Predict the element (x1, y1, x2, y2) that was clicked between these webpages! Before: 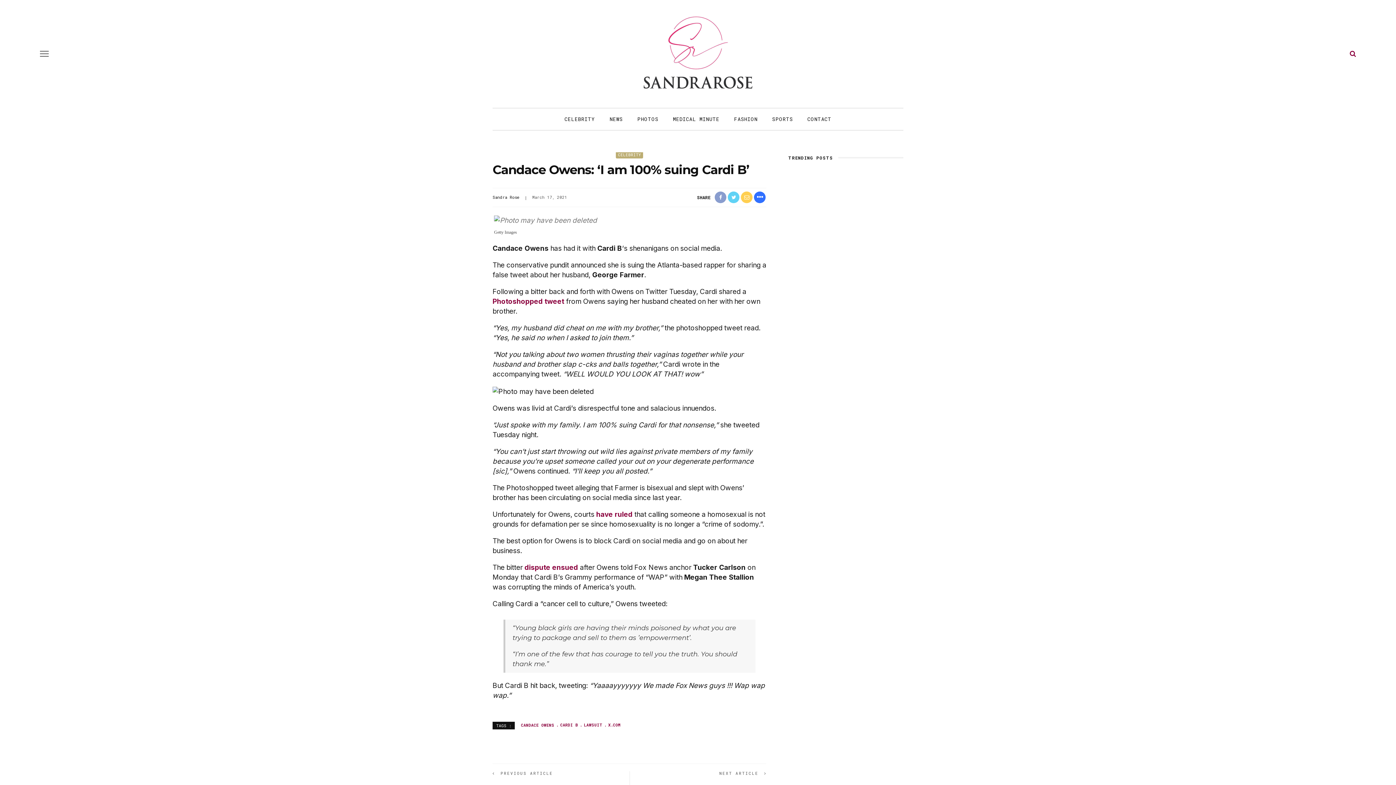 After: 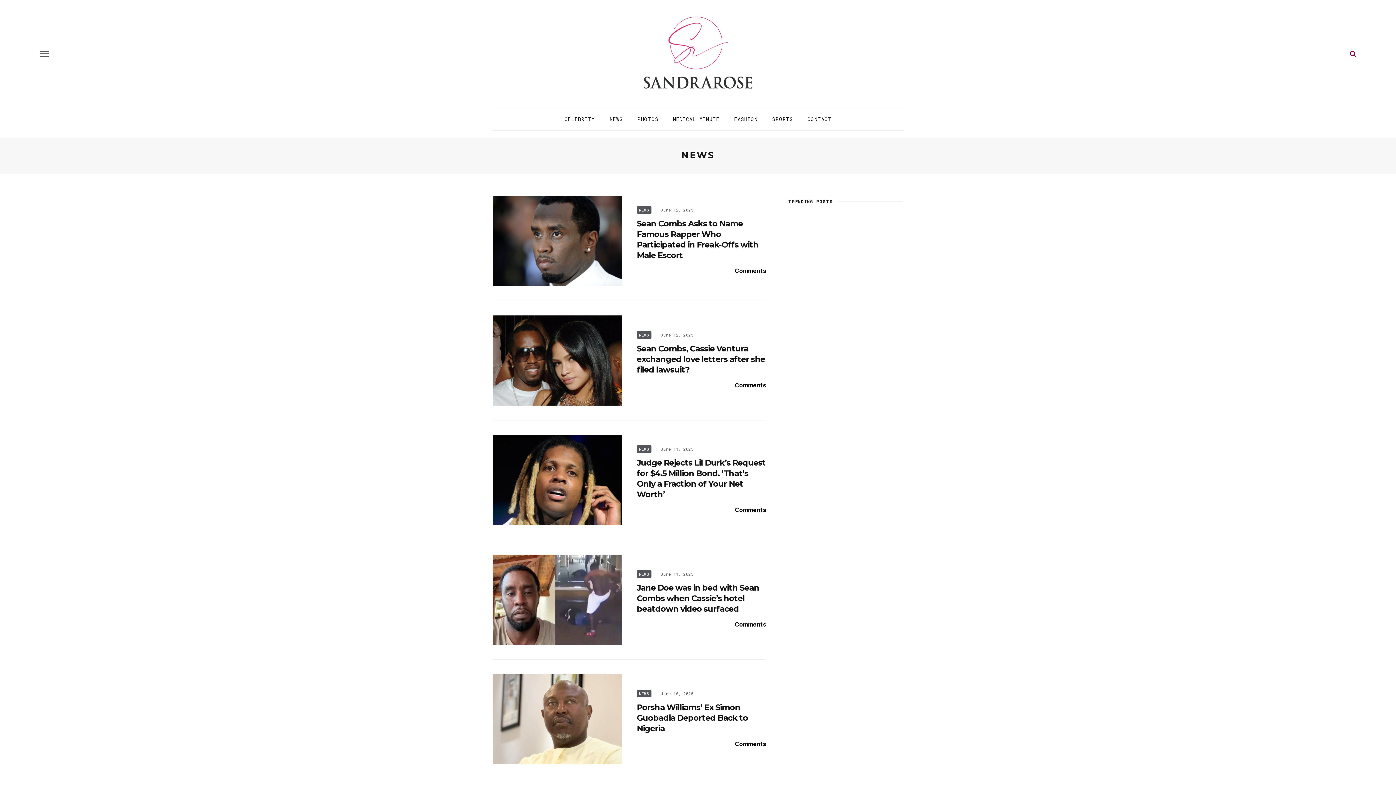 Action: label: NEWS bbox: (602, 108, 630, 130)